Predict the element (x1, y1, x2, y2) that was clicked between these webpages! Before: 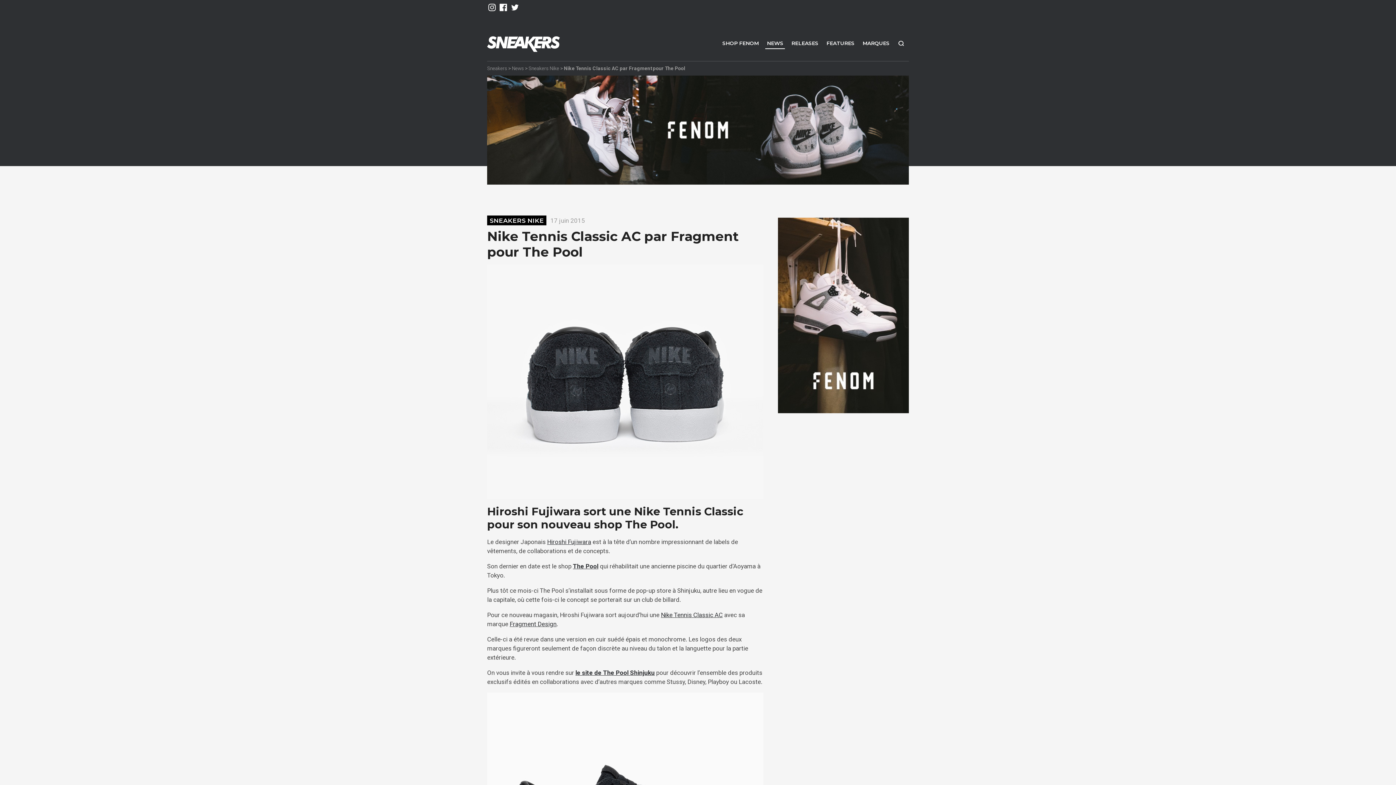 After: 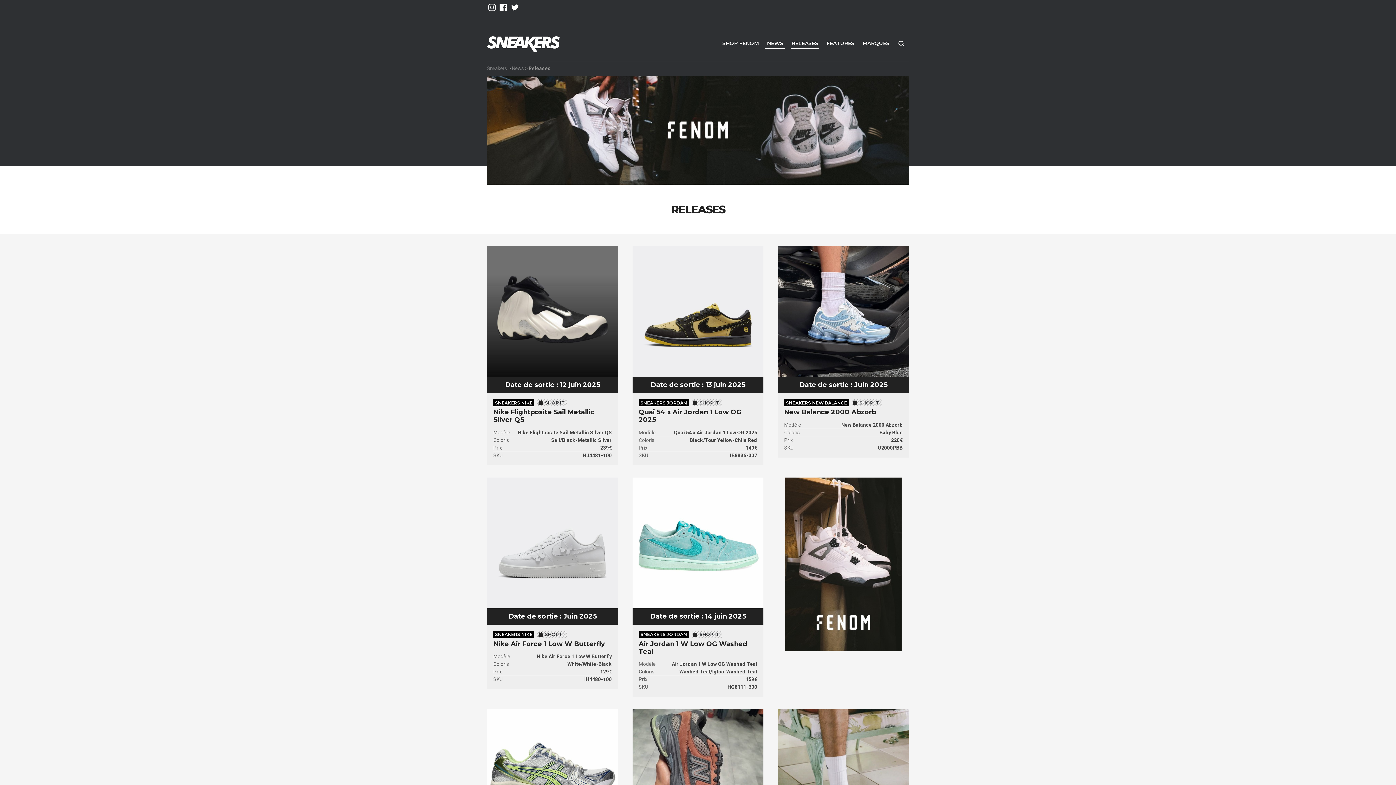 Action: bbox: (787, 36, 822, 49) label: RELEASES